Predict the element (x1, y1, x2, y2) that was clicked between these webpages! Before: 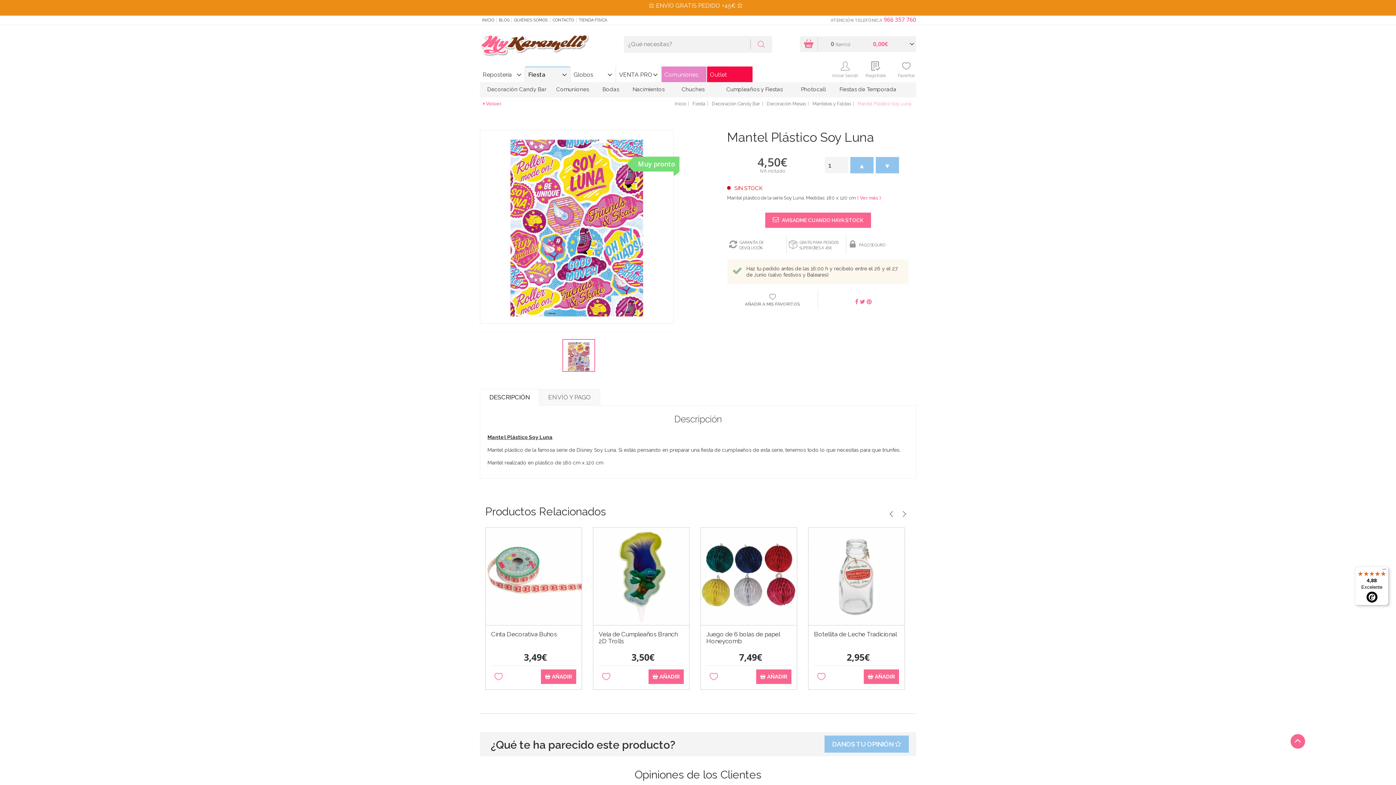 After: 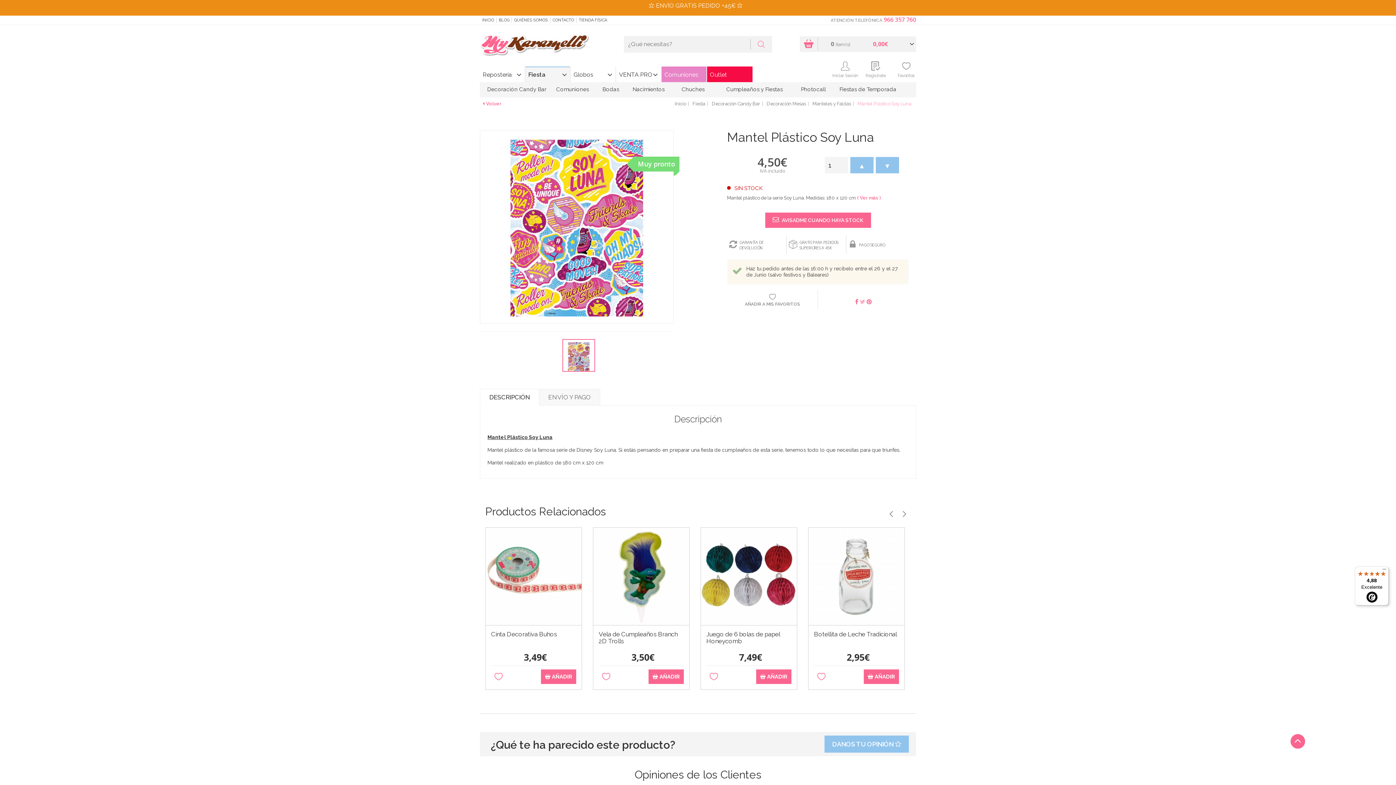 Action: bbox: (860, 298, 865, 305)